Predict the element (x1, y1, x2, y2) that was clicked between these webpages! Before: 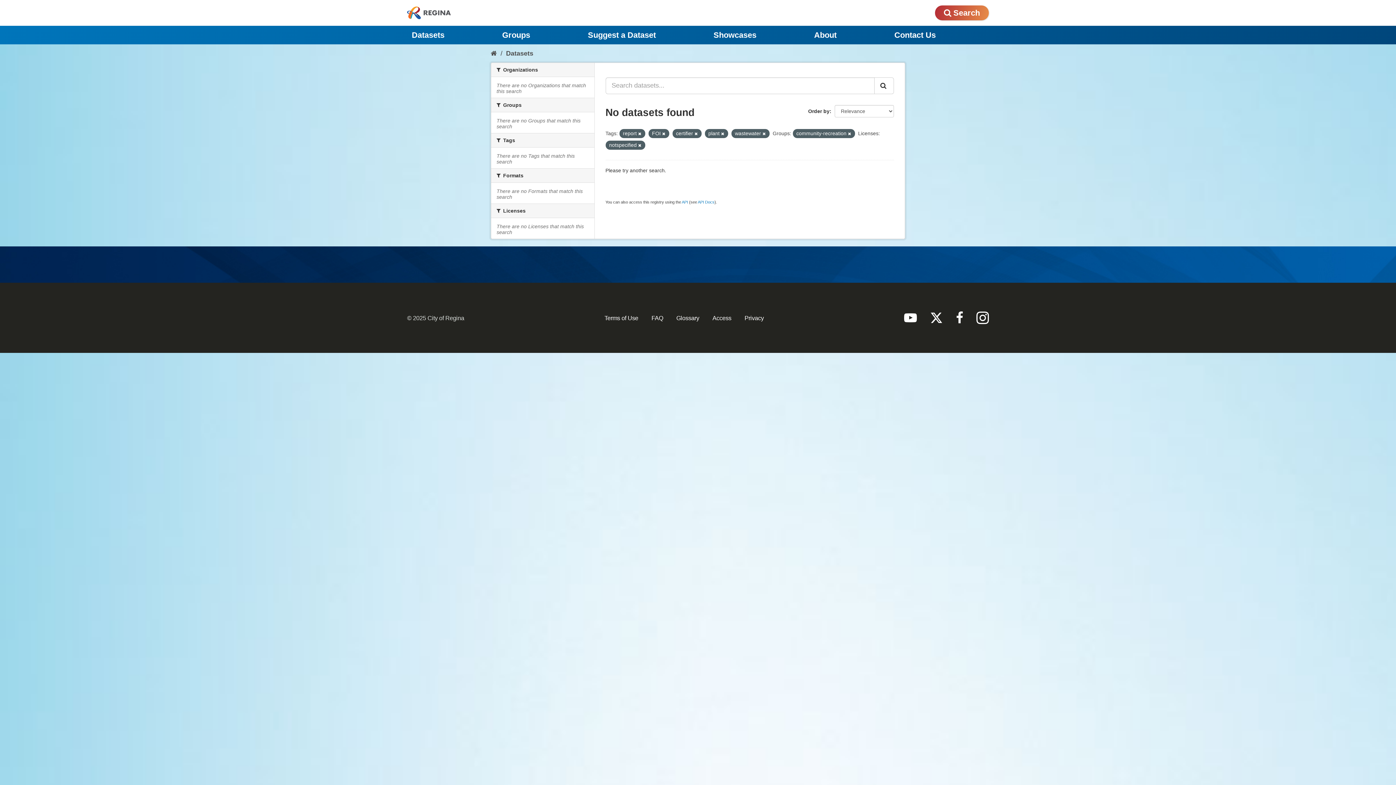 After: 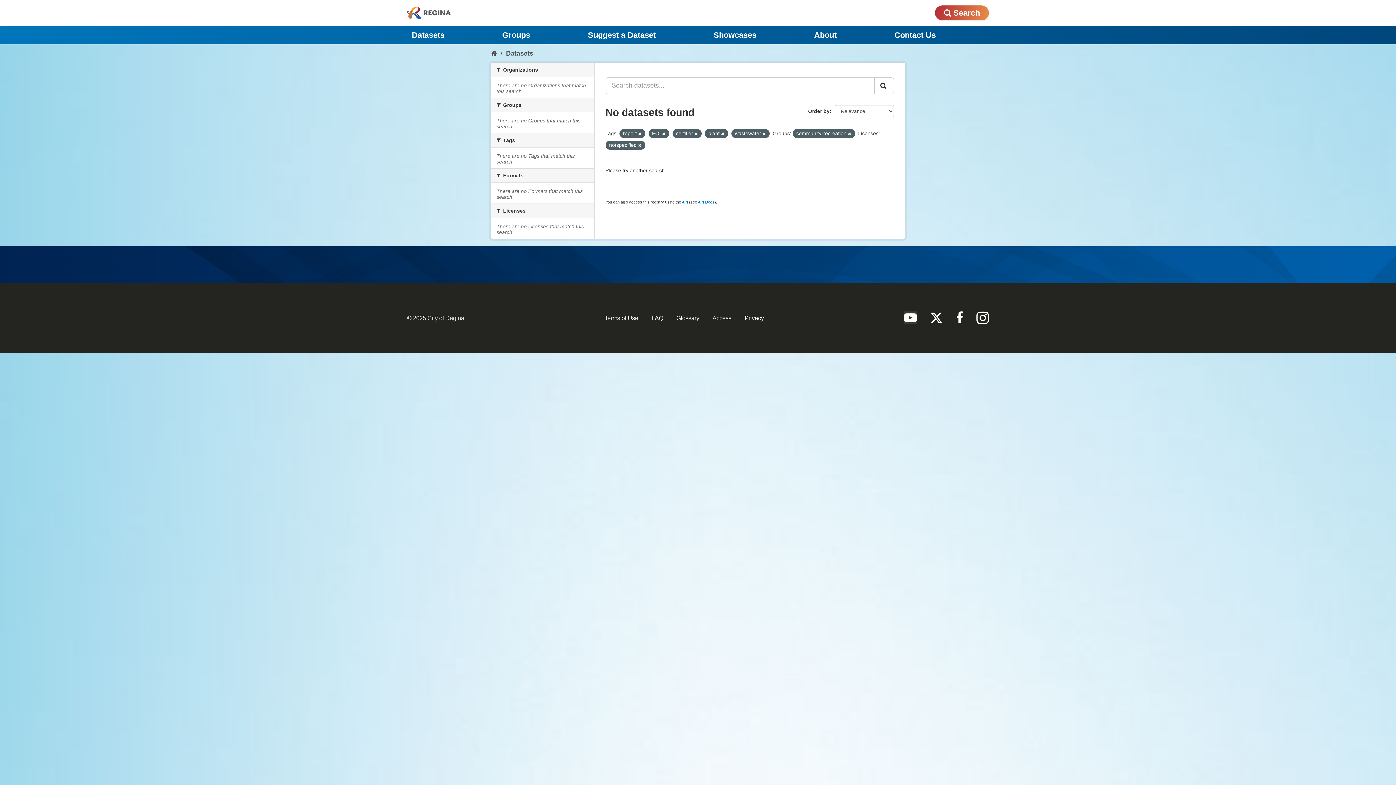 Action: bbox: (904, 311, 917, 324)